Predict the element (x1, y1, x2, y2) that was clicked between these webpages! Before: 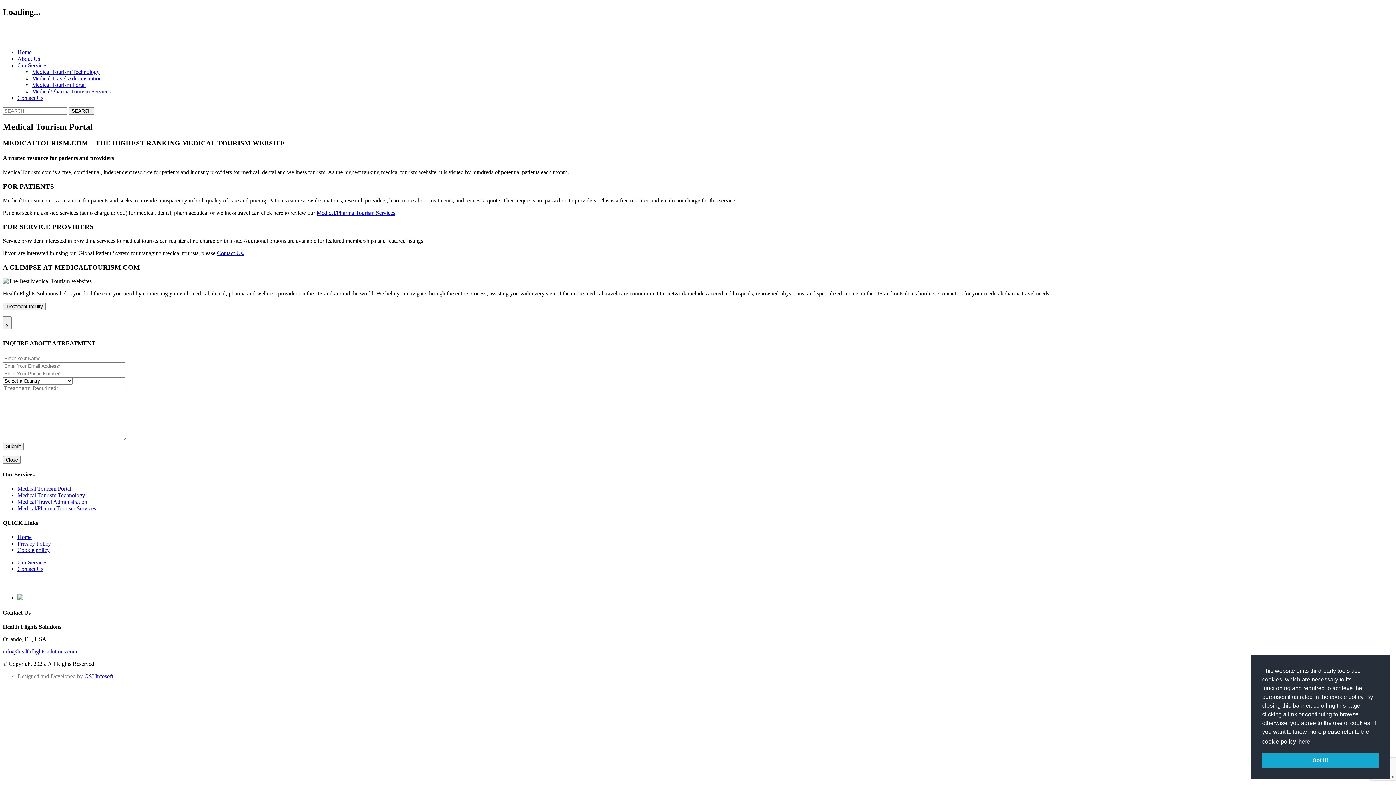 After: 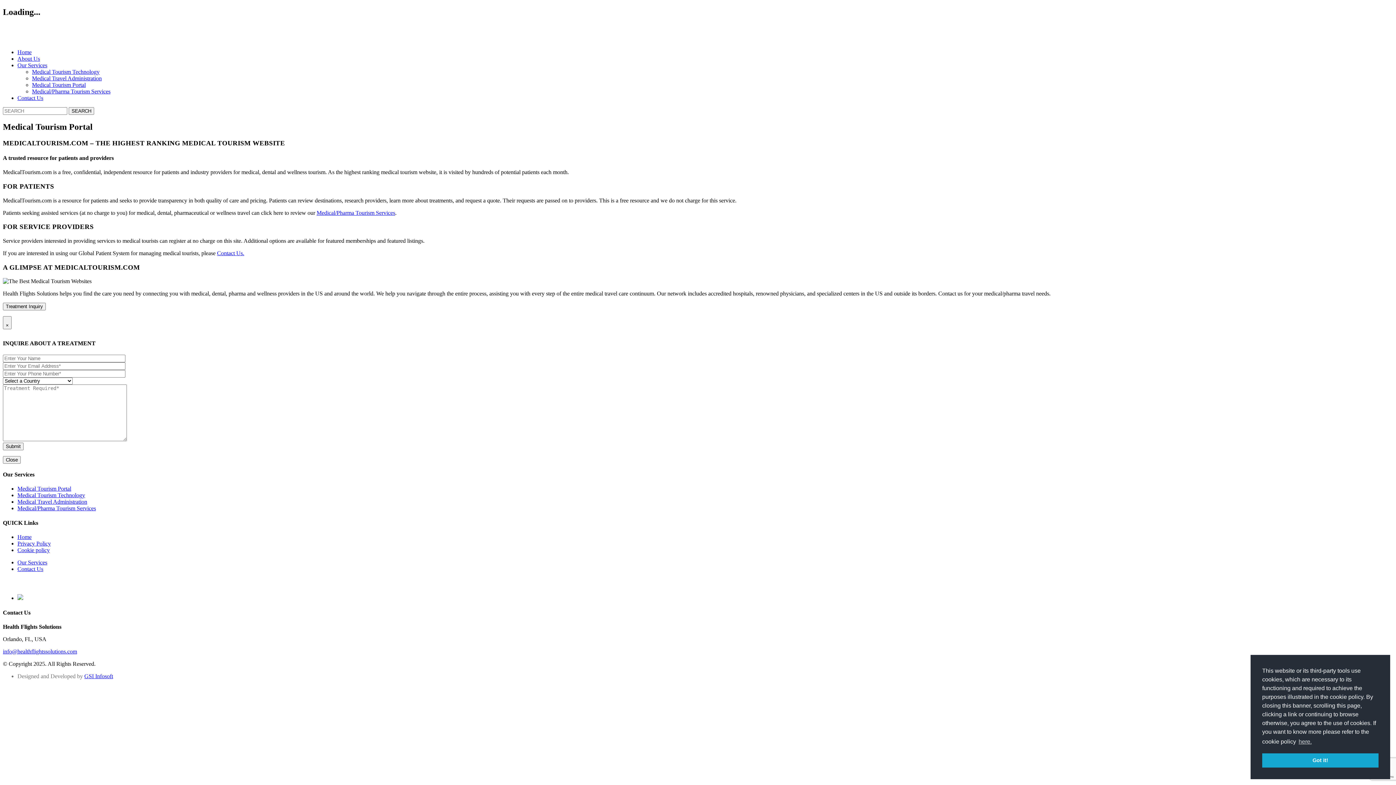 Action: label: Medical Tourism Portal bbox: (17, 485, 71, 492)